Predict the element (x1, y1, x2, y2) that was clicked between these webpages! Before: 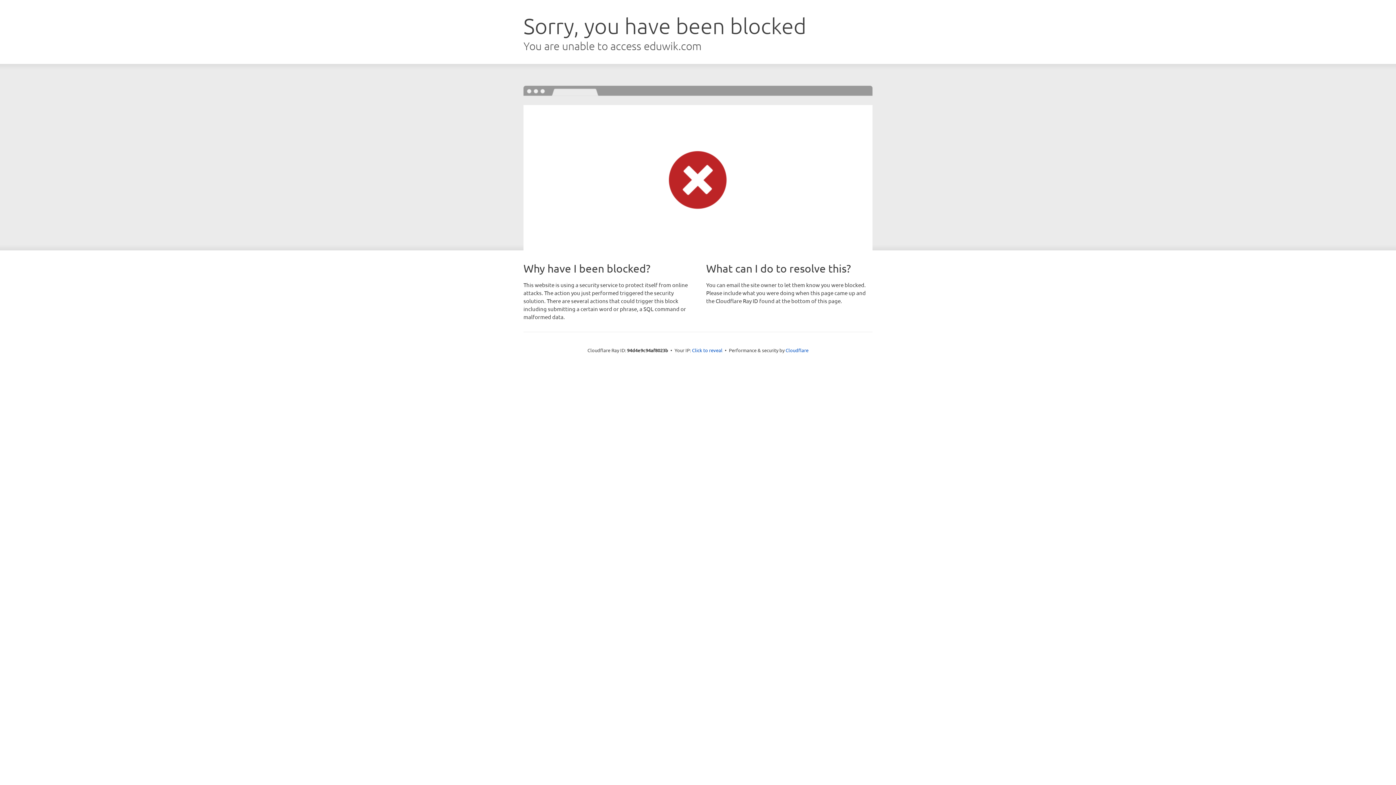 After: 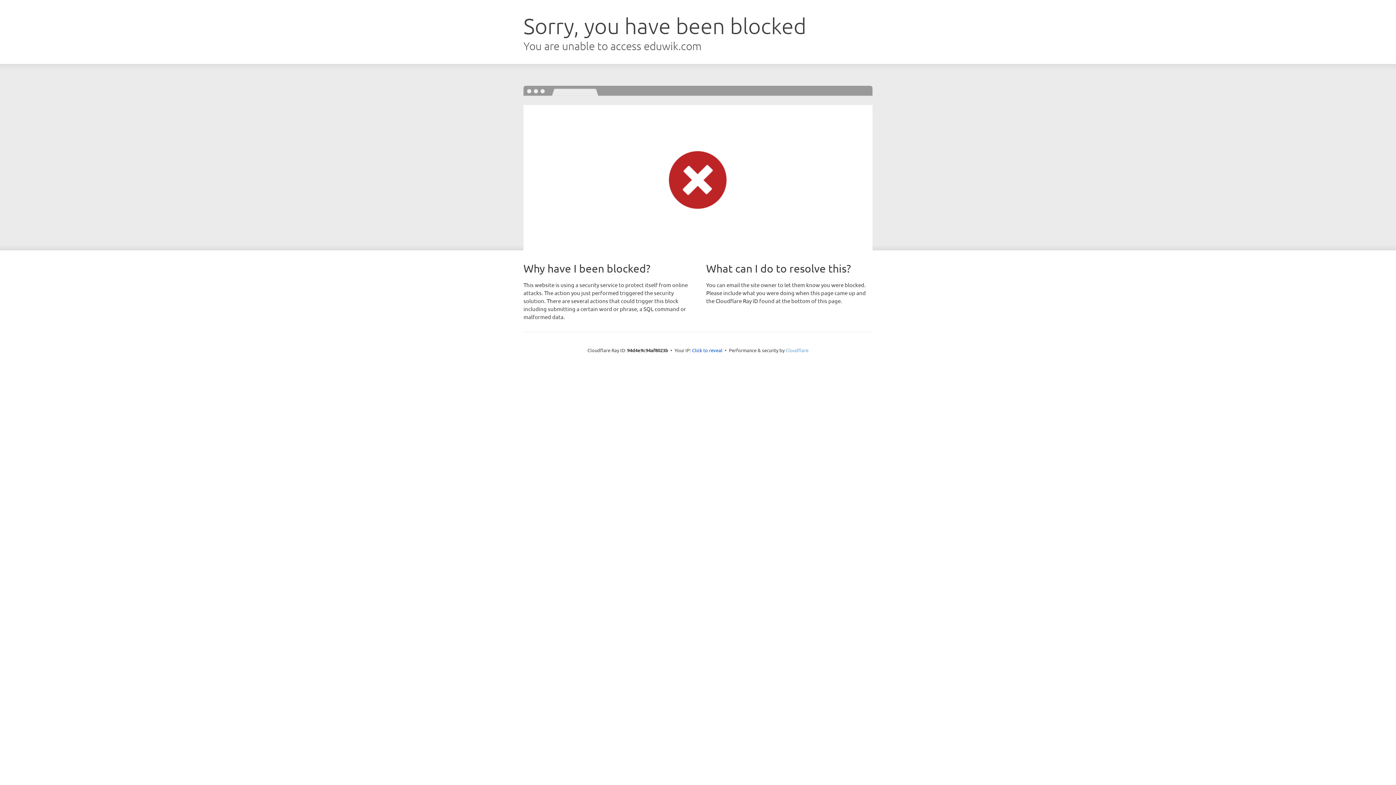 Action: label: Cloudflare bbox: (785, 347, 808, 353)